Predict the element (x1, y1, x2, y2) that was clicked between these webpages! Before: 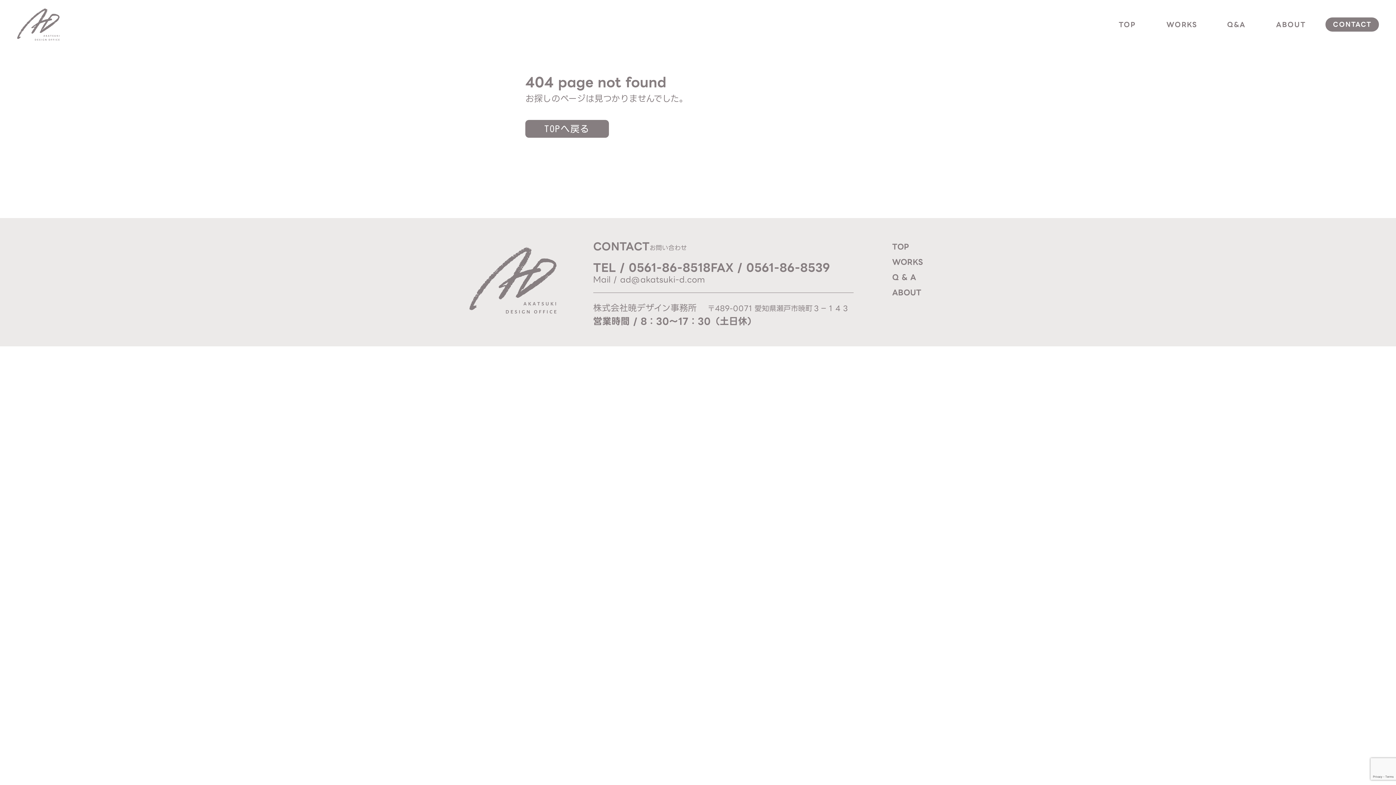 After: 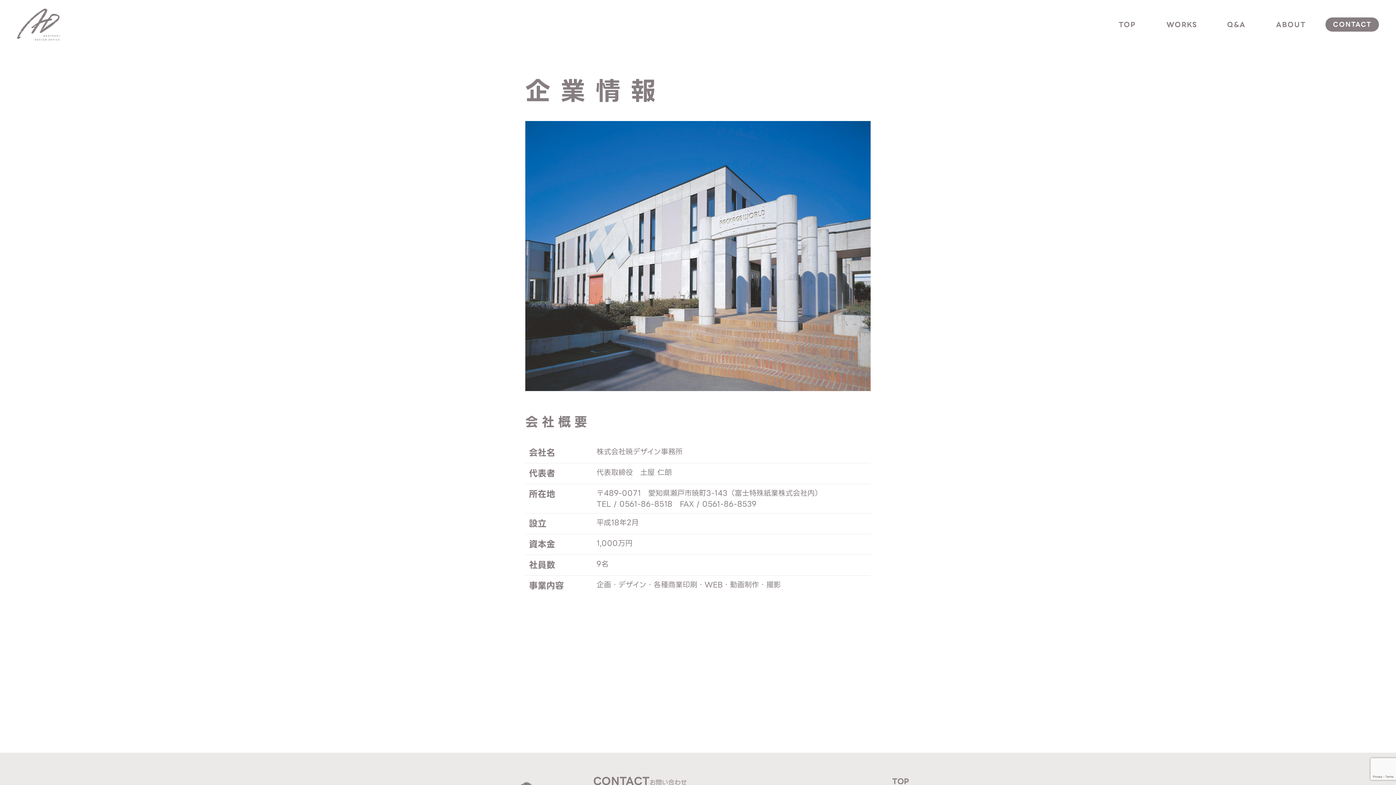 Action: label: ABOUT bbox: (890, 285, 926, 300)